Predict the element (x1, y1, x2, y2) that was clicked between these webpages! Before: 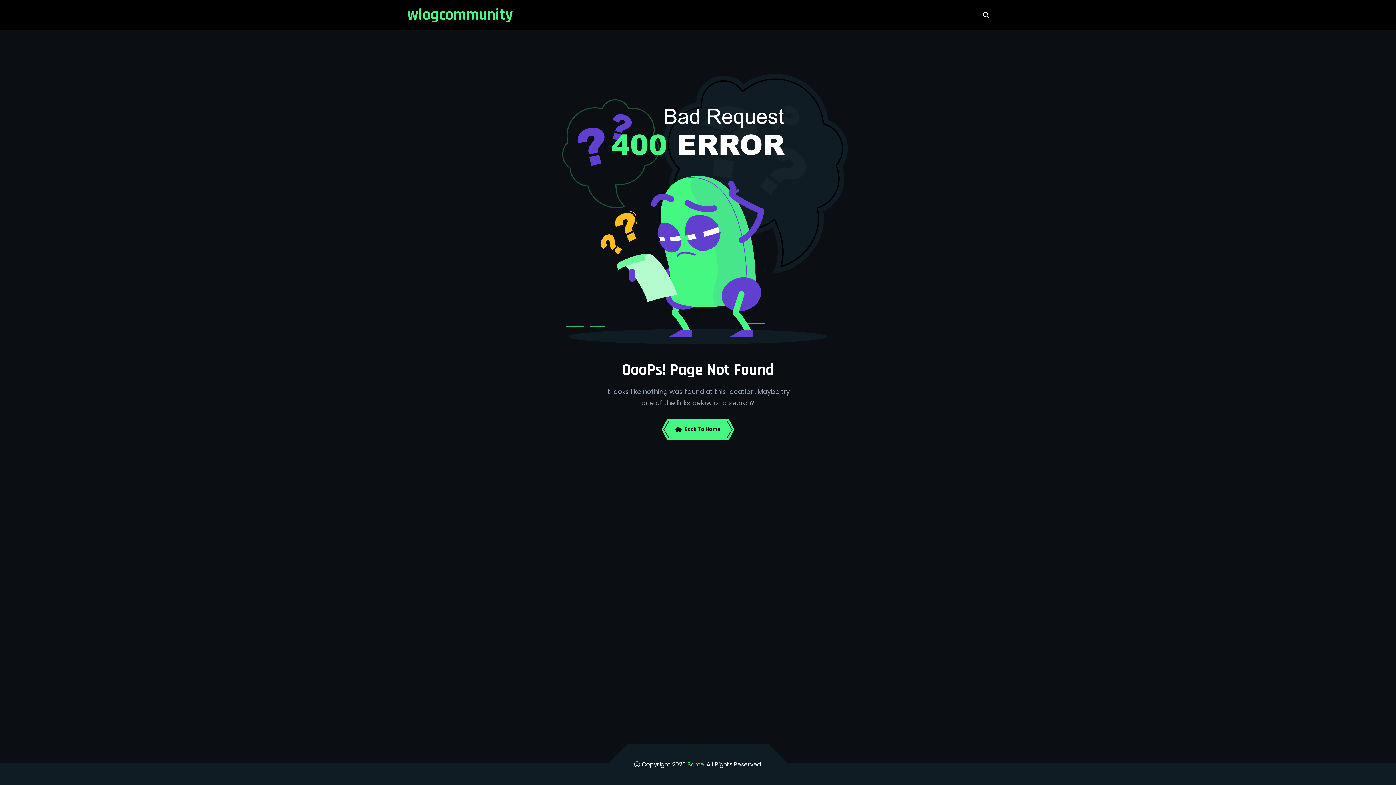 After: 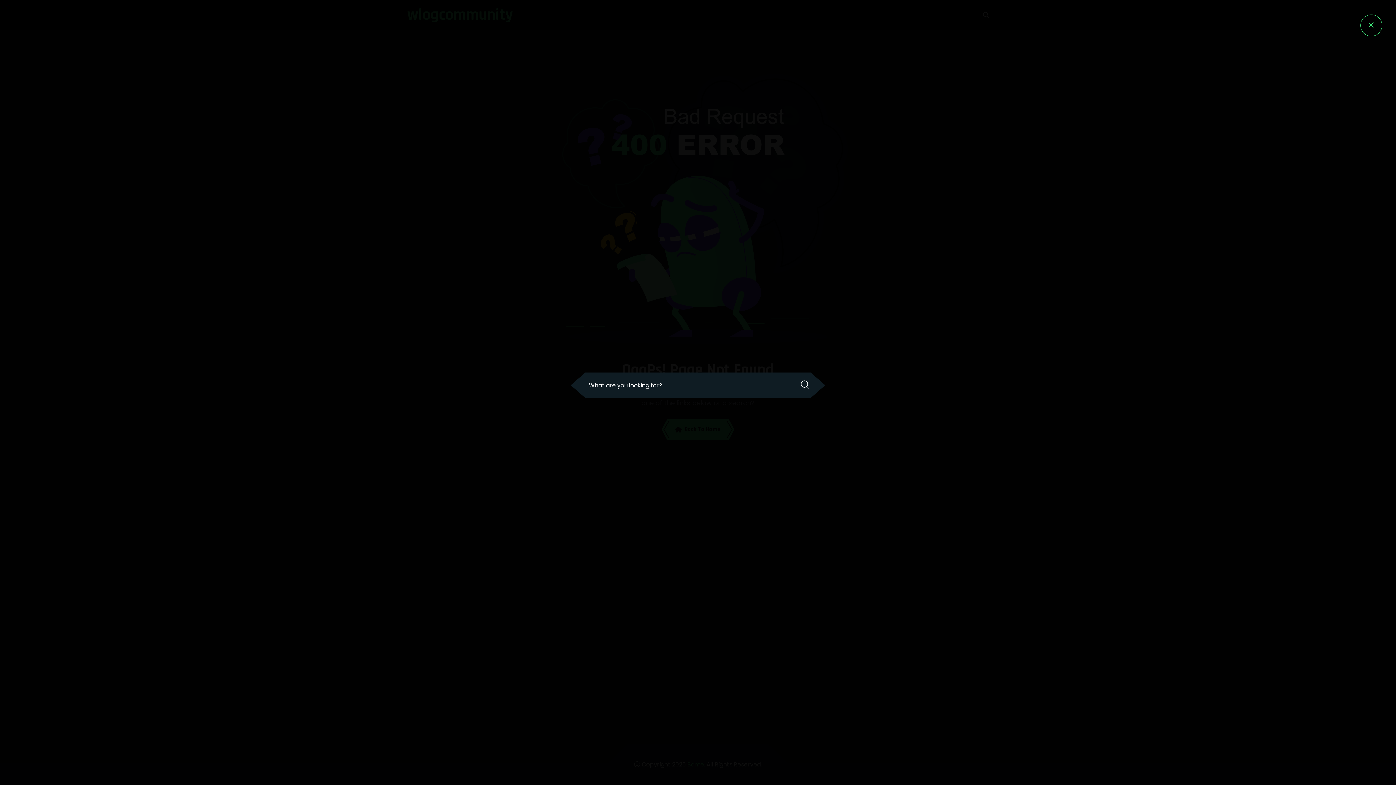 Action: bbox: (983, 10, 989, 19)